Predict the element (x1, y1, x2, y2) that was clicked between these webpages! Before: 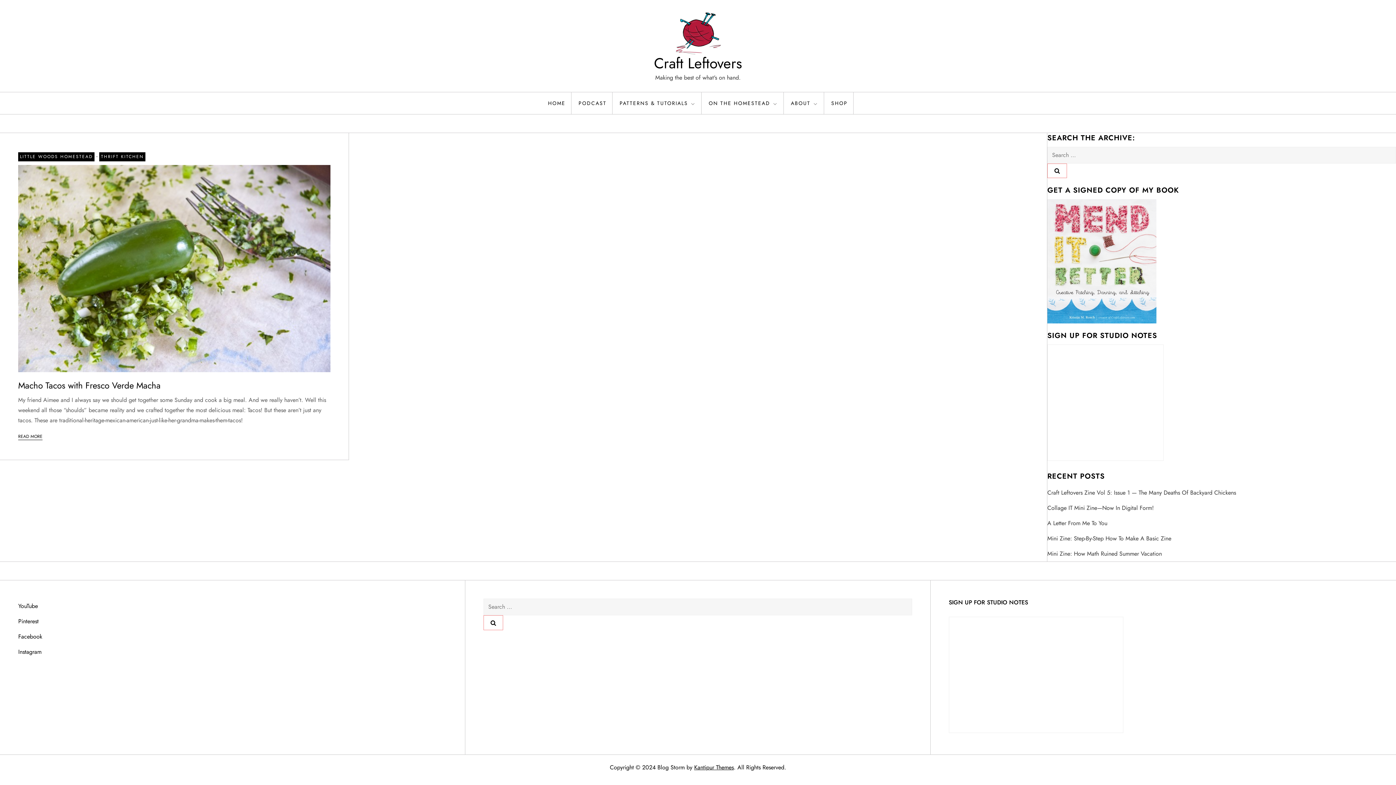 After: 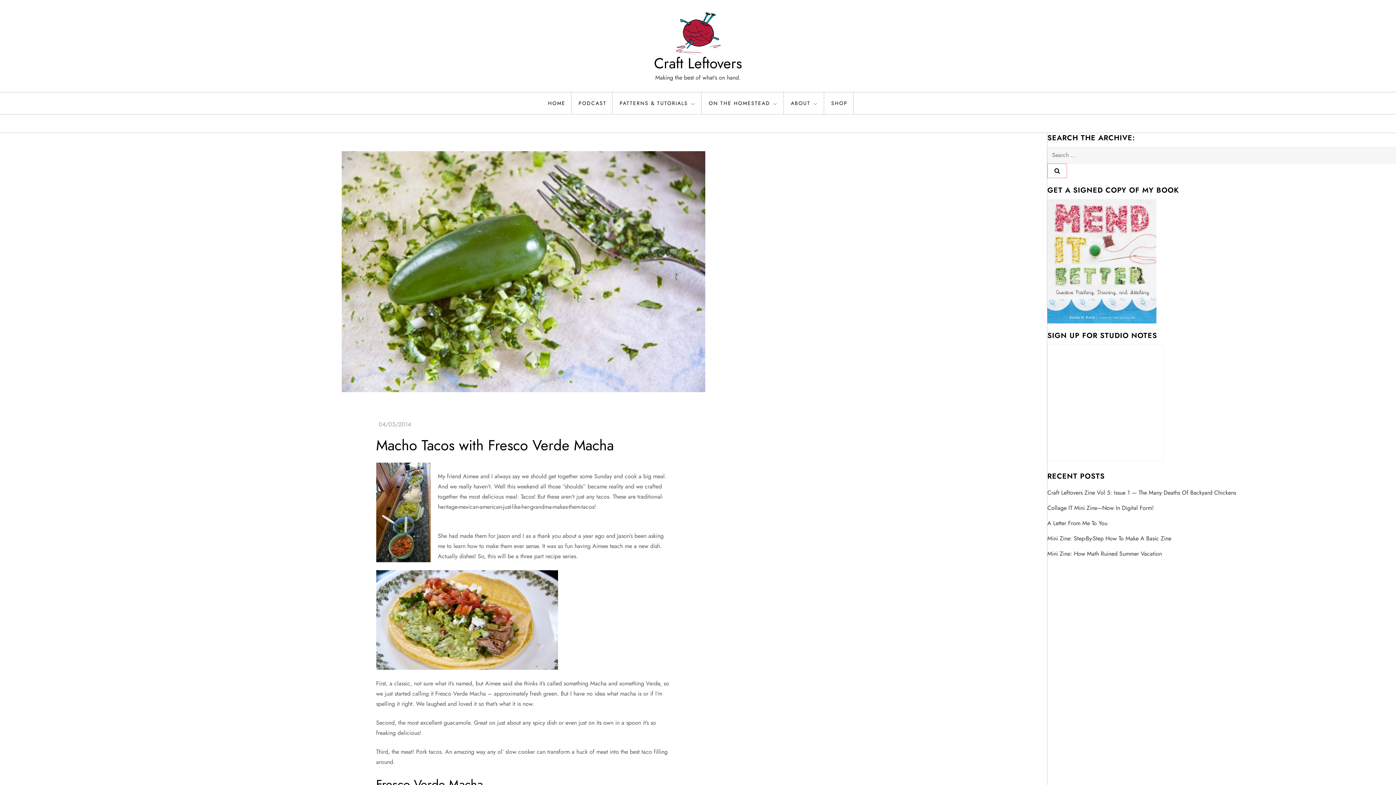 Action: bbox: (18, 379, 160, 391) label: Macho Tacos with Fresco Verde Macha